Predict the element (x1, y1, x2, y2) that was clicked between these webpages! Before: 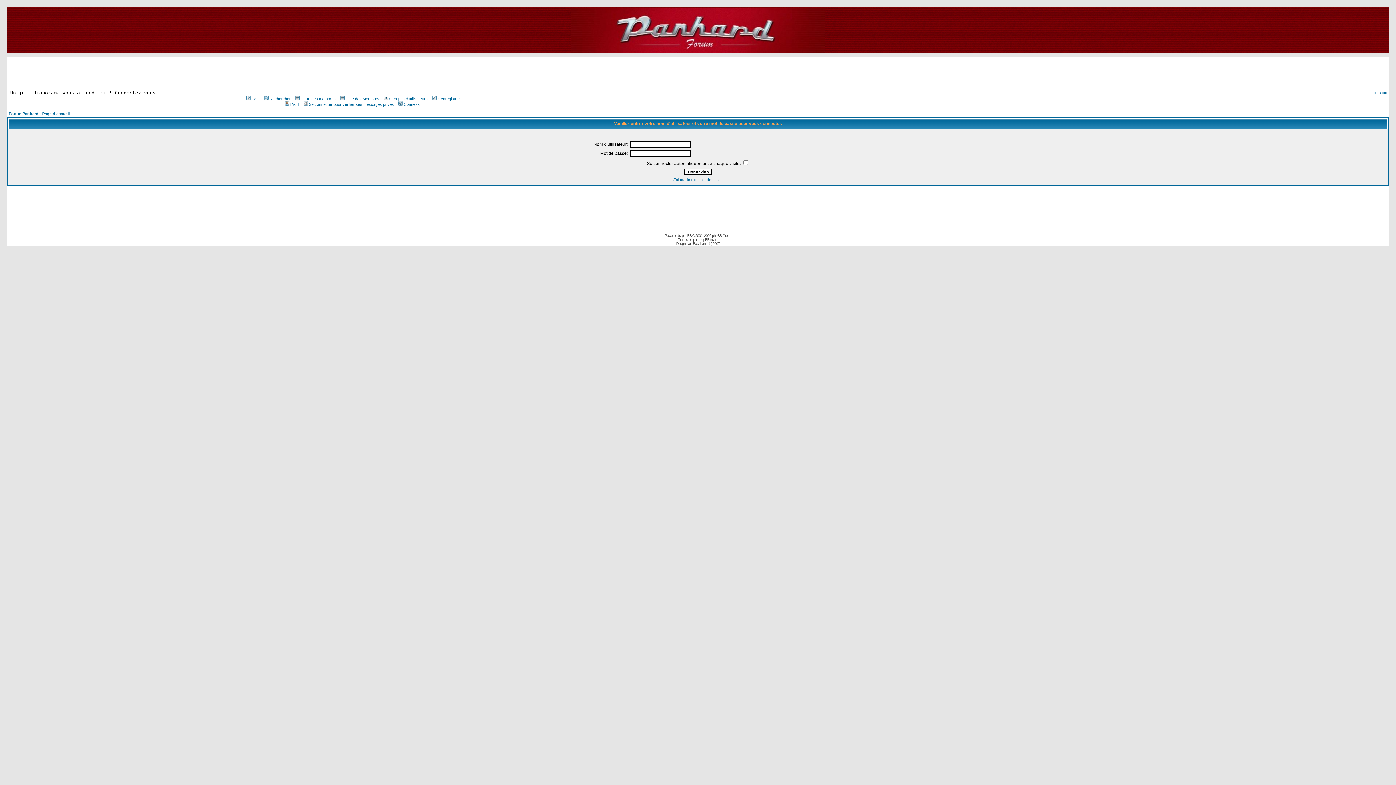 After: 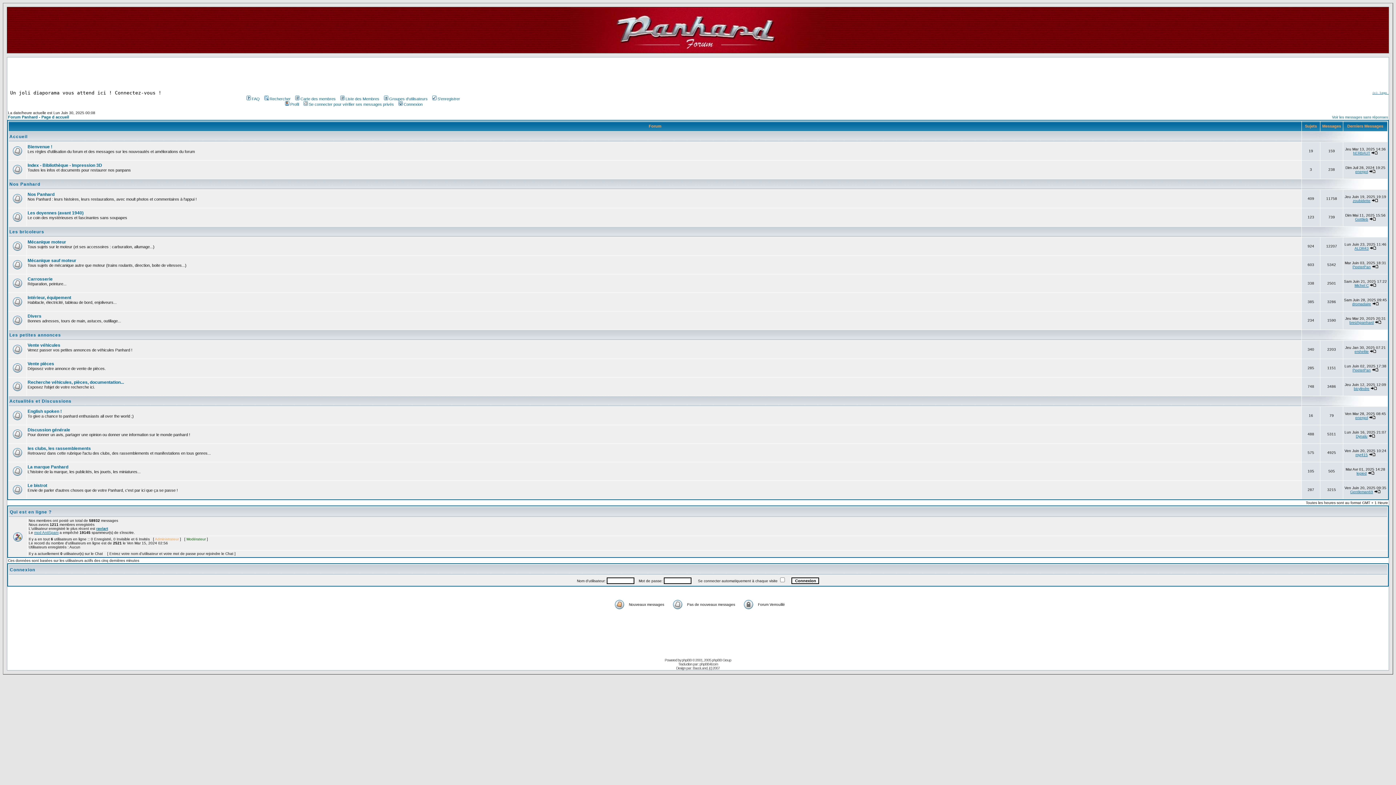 Action: bbox: (8, 111, 69, 116) label: Forum Panhard - Page d accueil